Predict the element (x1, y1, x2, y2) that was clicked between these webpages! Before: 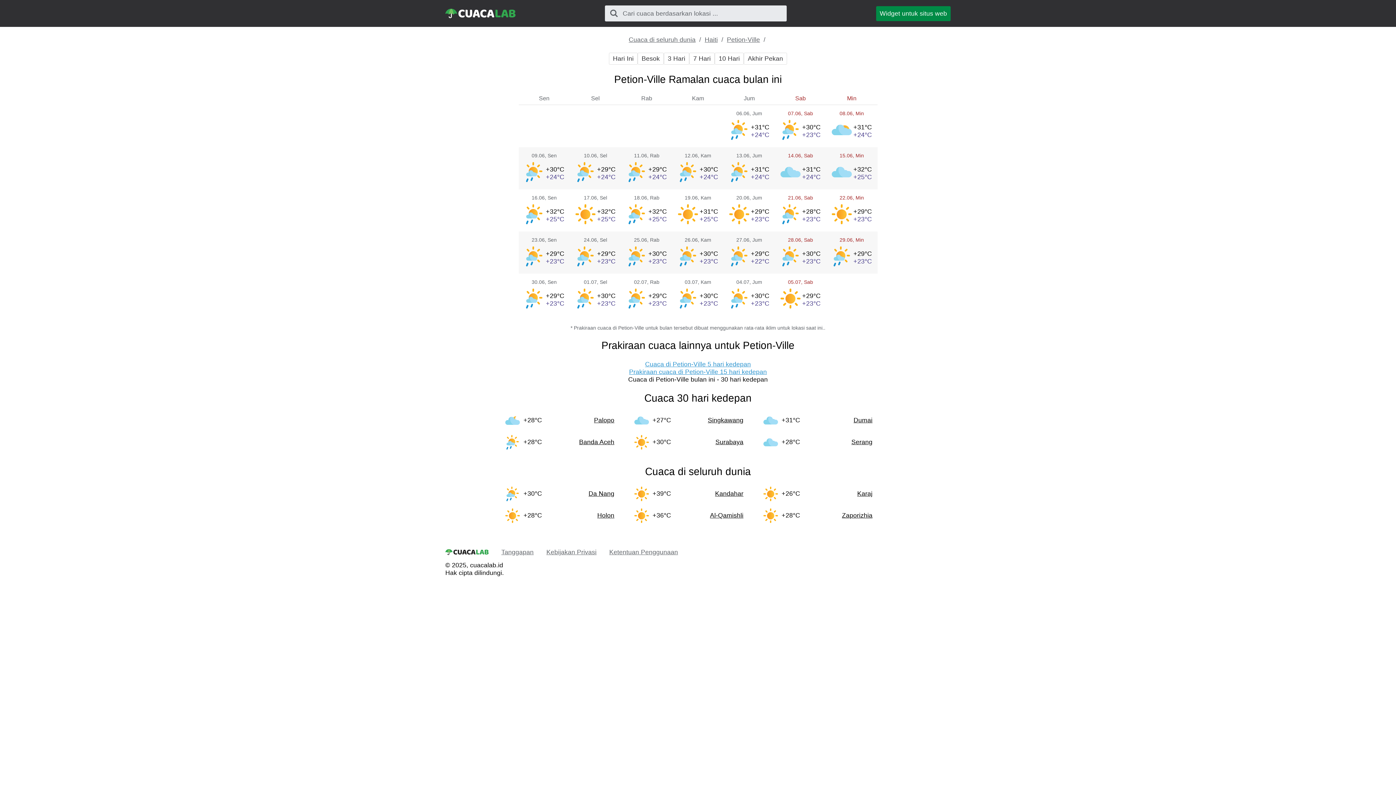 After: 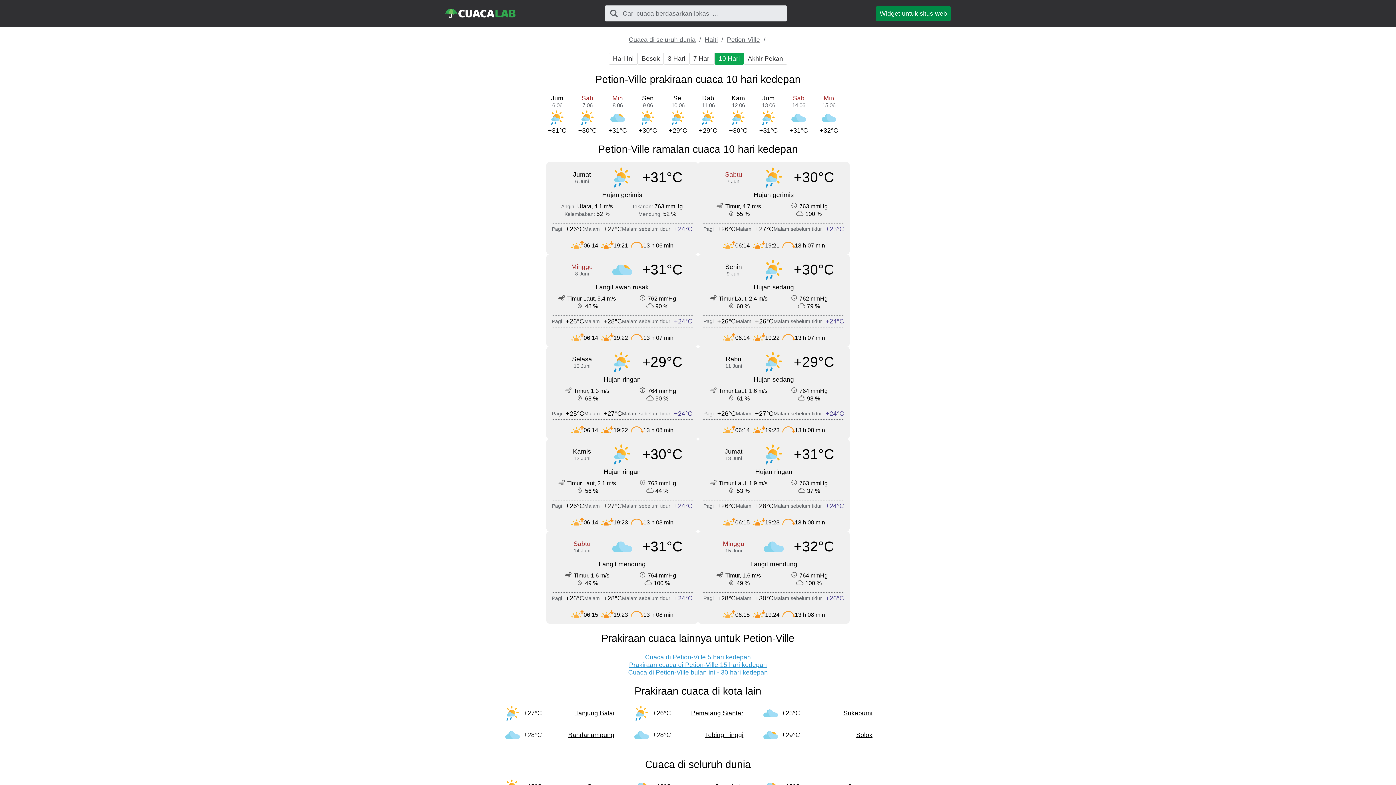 Action: bbox: (714, 52, 744, 64) label: 10 Hari